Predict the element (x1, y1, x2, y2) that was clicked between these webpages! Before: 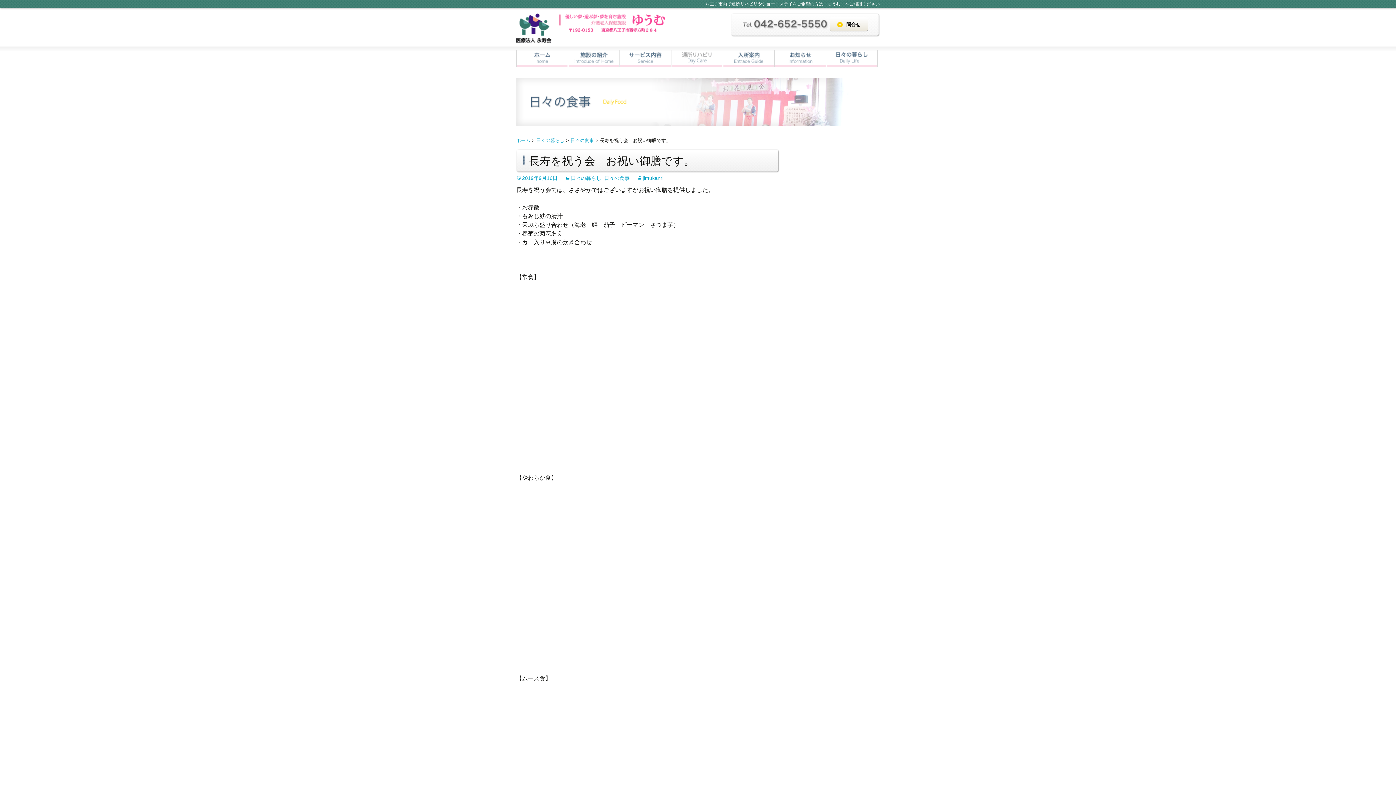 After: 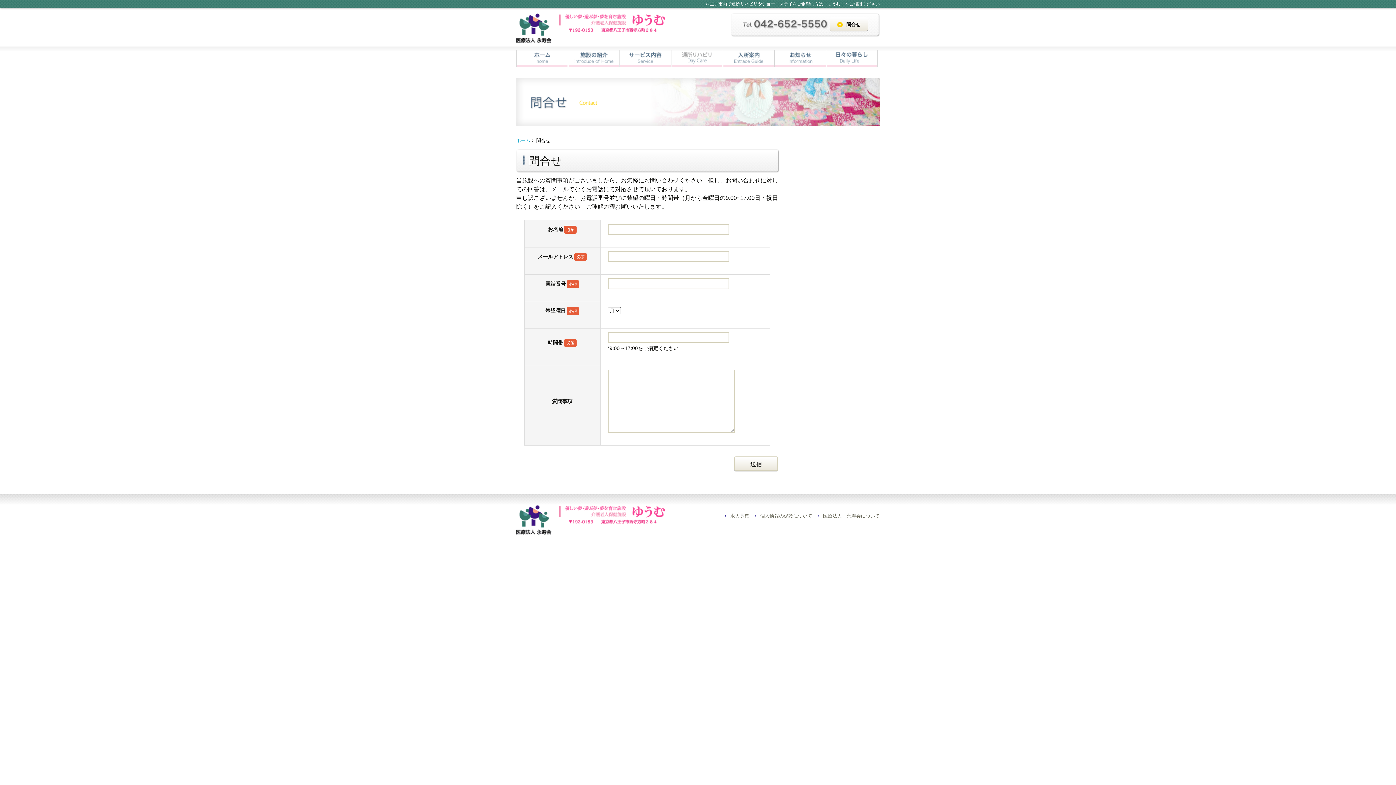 Action: label: 問合せ bbox: (830, 17, 868, 30)